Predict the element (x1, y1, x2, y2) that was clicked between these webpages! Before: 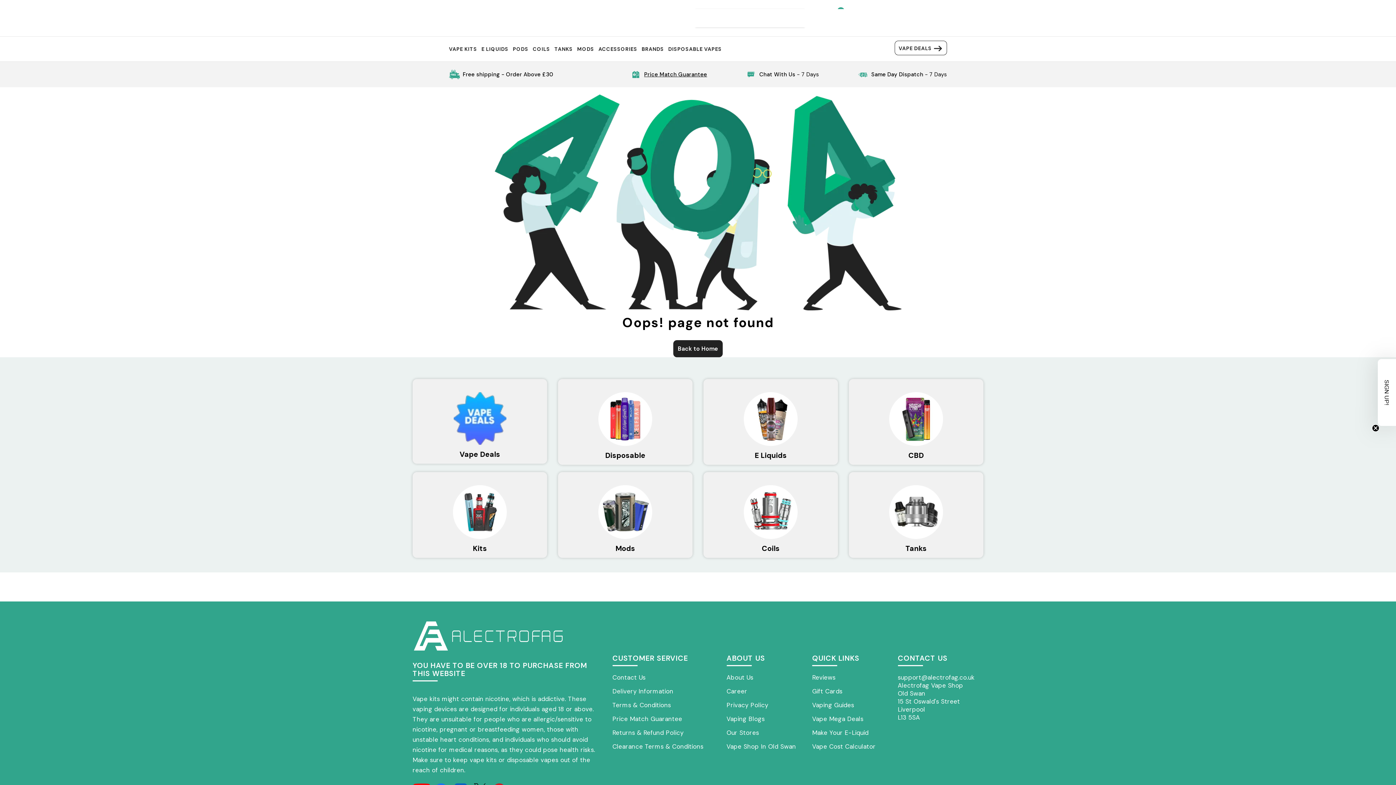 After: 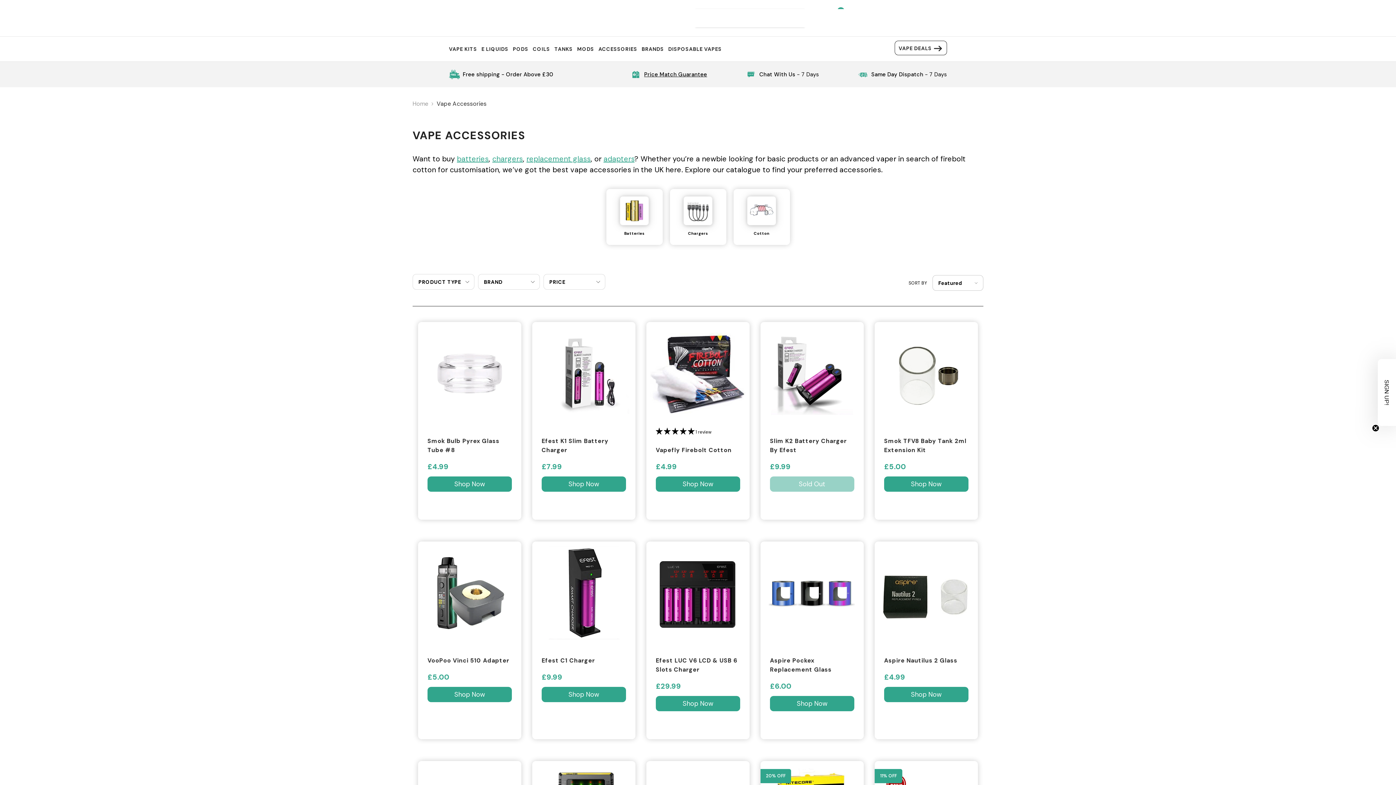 Action: bbox: (595, 45, 638, 57) label: ACCESSORIES